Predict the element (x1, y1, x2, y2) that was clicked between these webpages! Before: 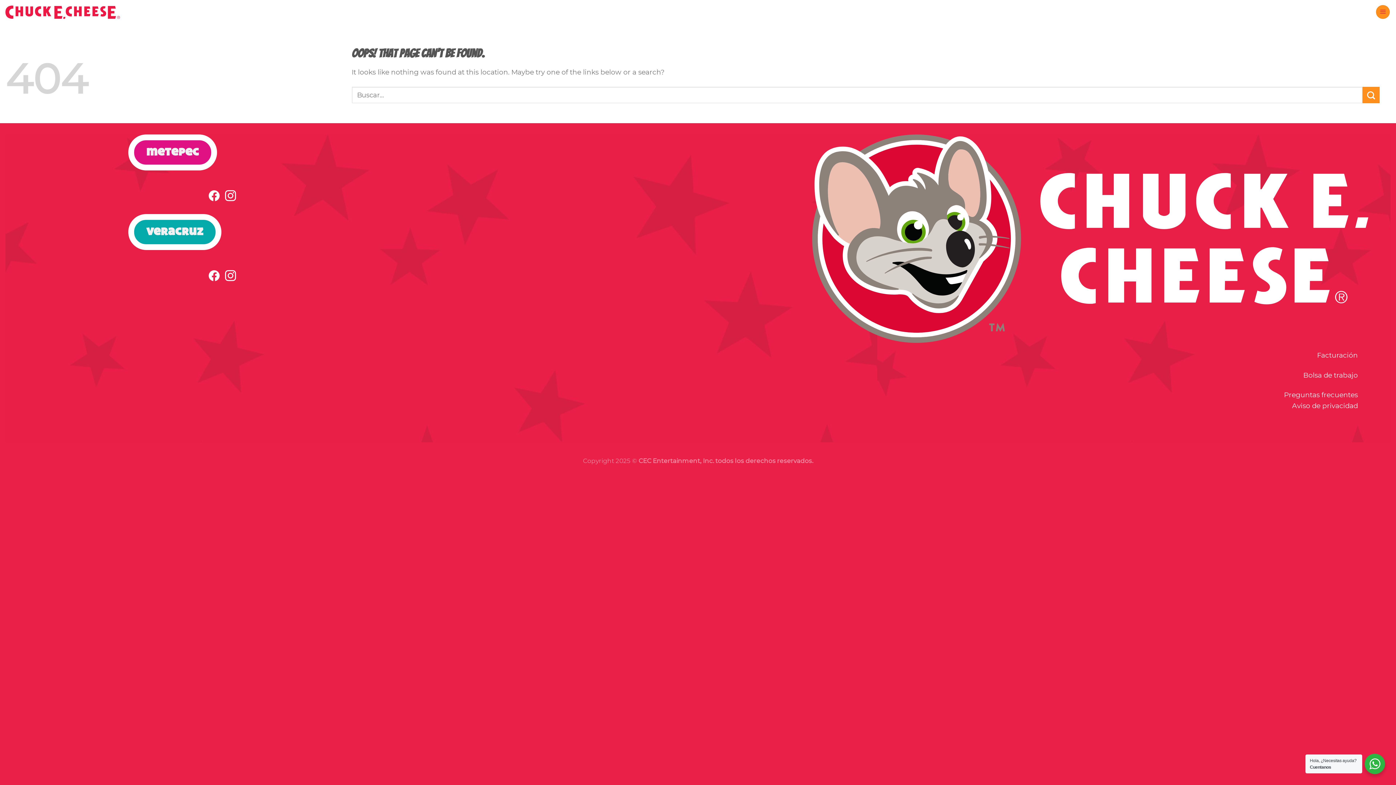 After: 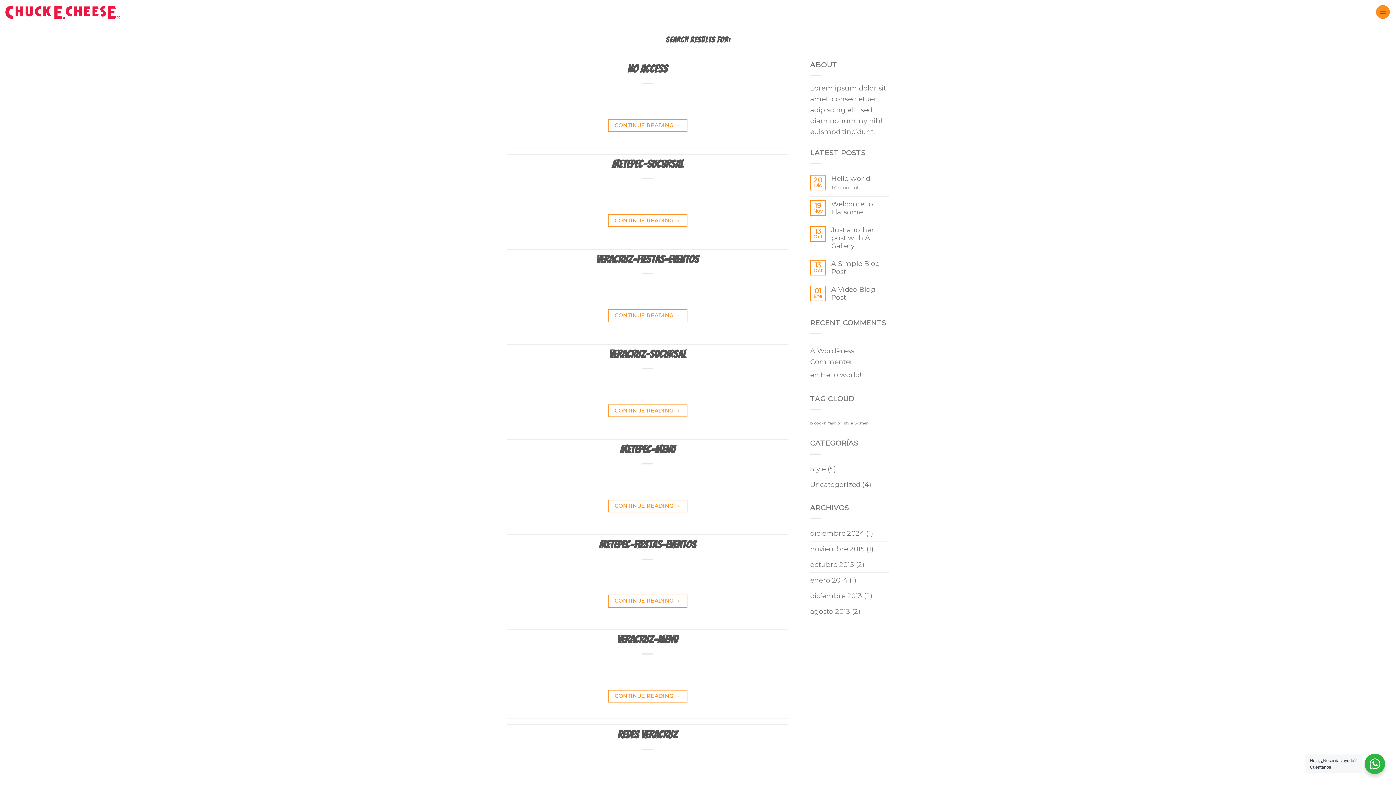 Action: bbox: (1363, 86, 1380, 103)